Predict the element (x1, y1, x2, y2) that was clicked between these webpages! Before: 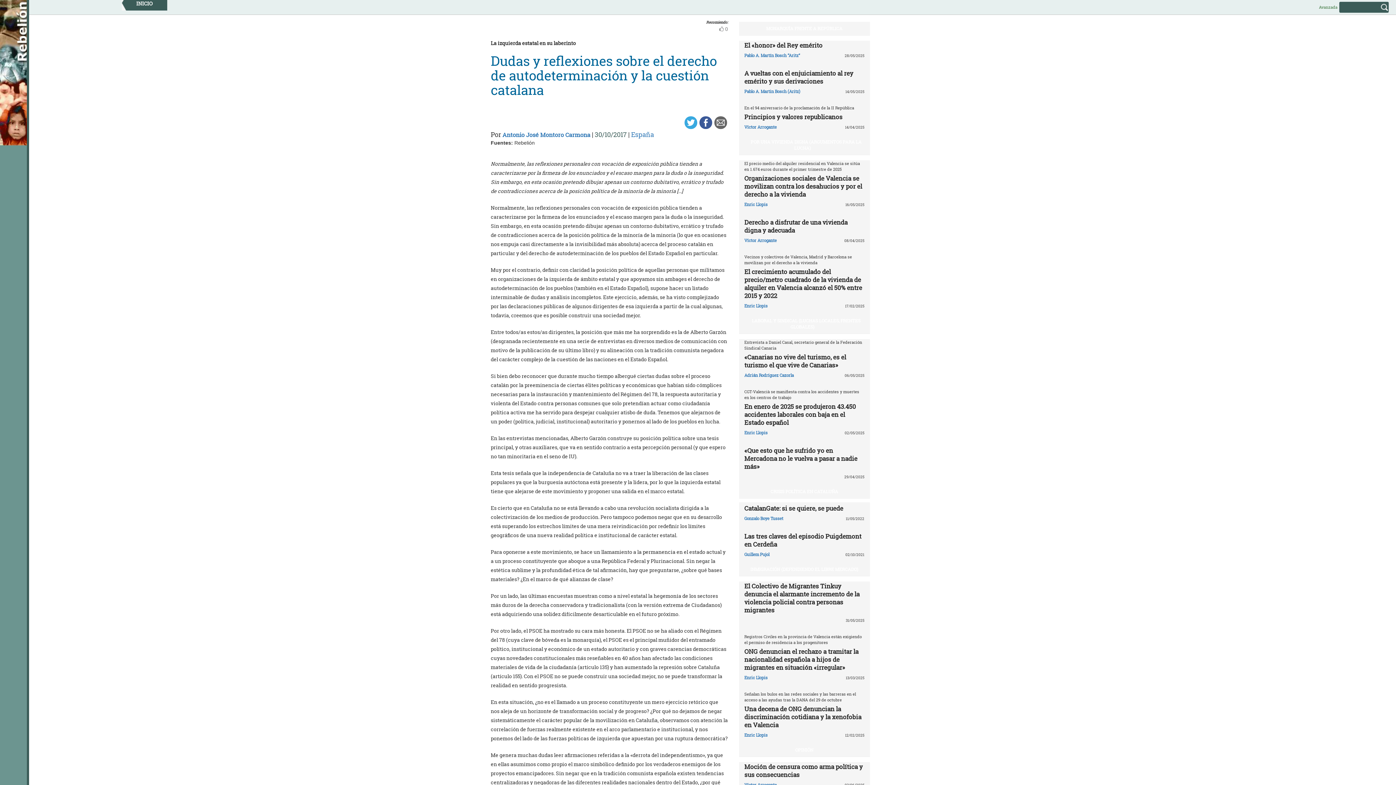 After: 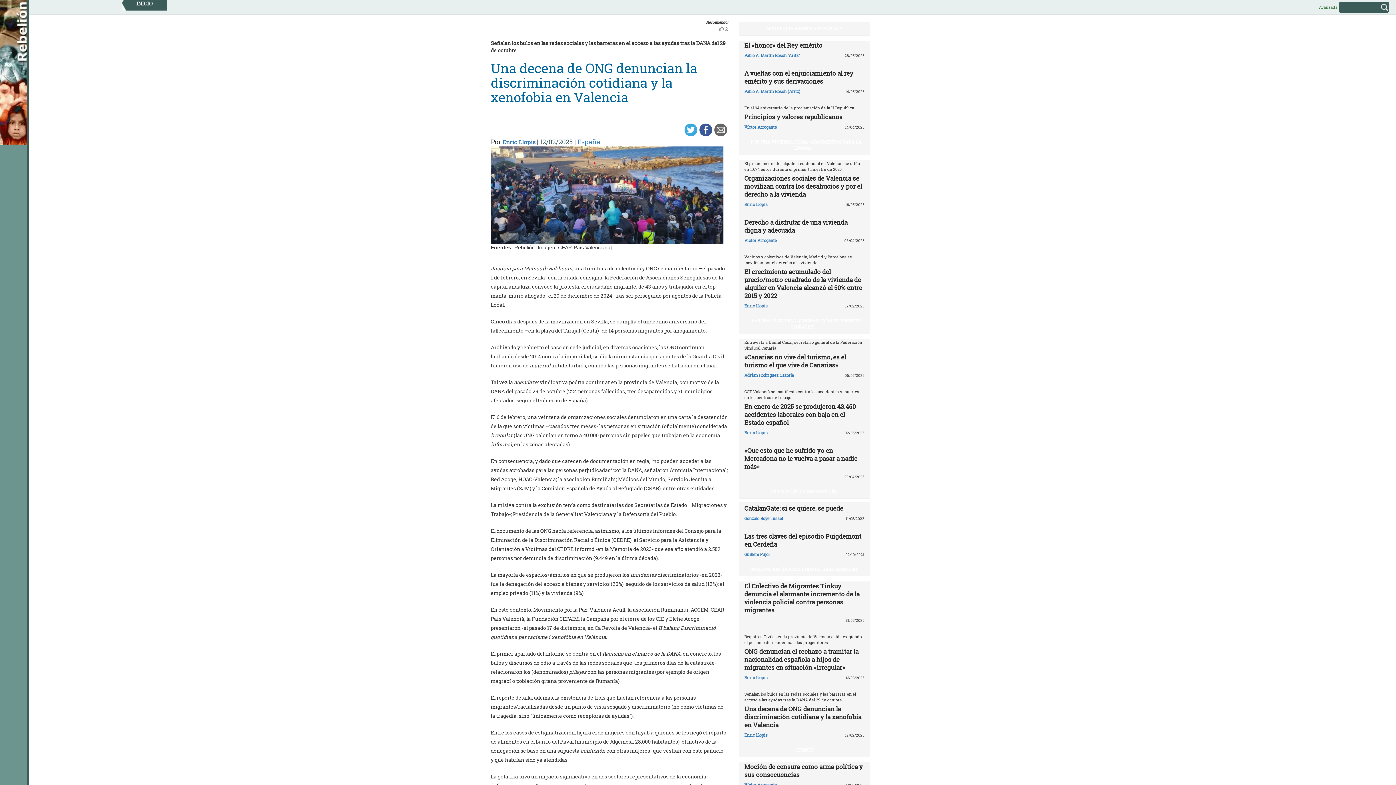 Action: bbox: (744, 704, 861, 729) label: Una decena de ONG denuncian la discriminación cotidiana y la xenofobia en Valencia